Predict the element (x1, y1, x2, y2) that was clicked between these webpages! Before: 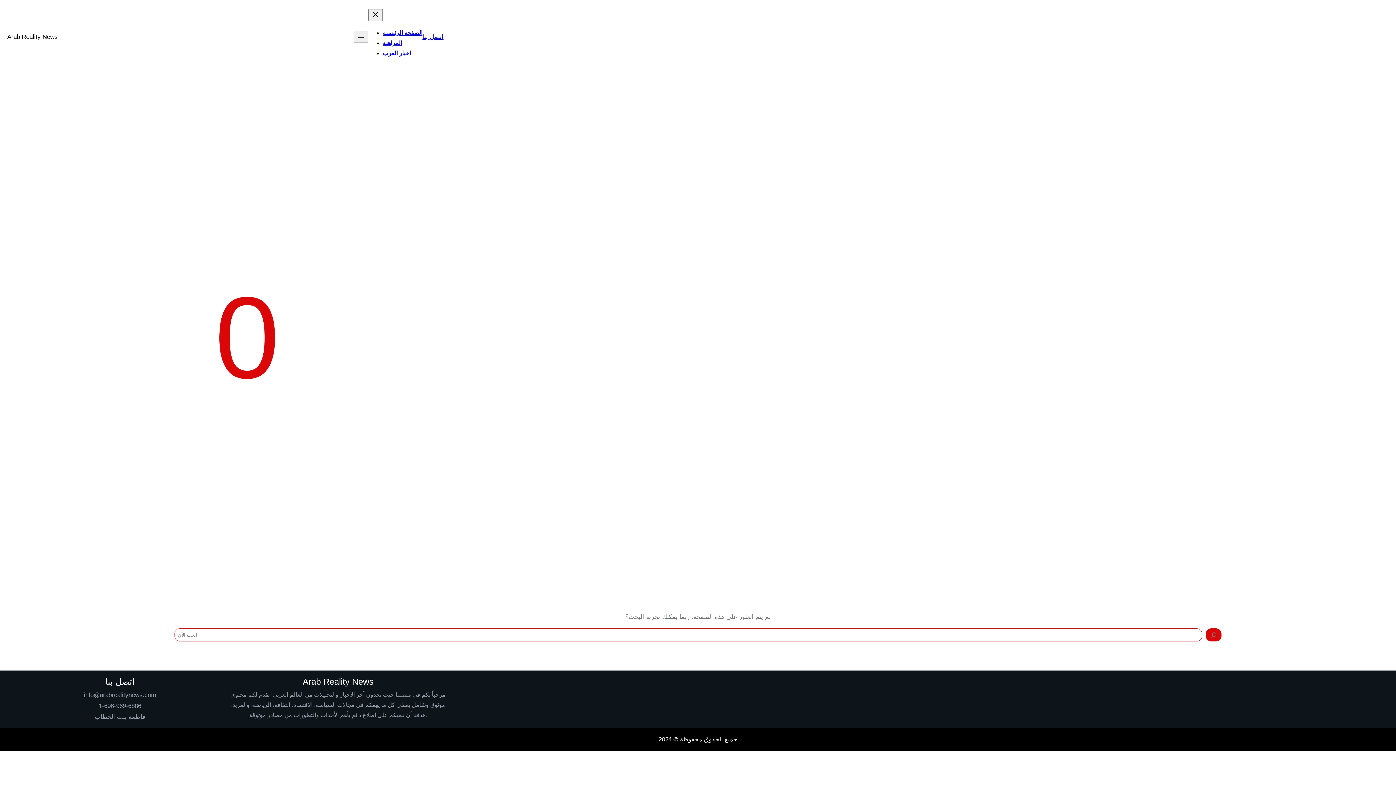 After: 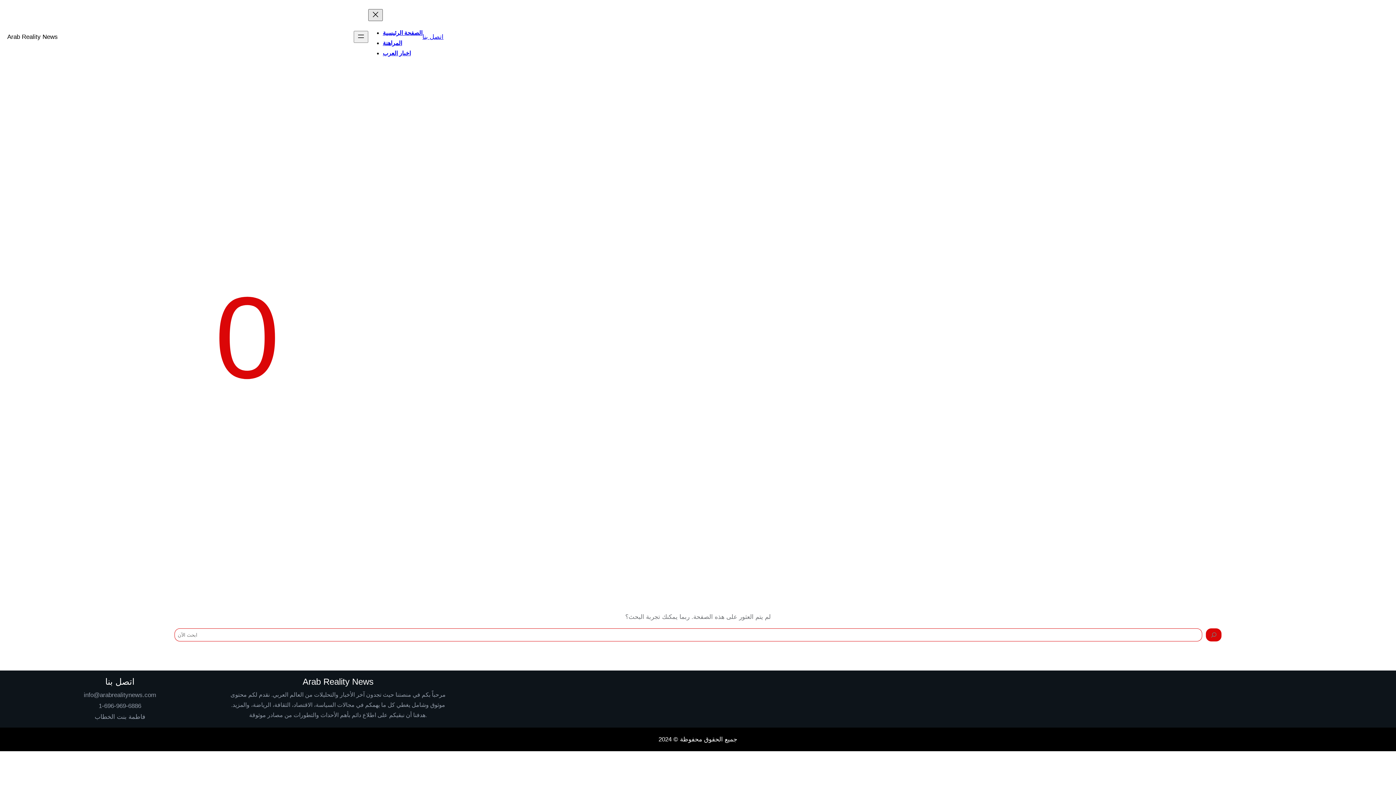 Action: bbox: (368, 9, 382, 21) label: Close menu